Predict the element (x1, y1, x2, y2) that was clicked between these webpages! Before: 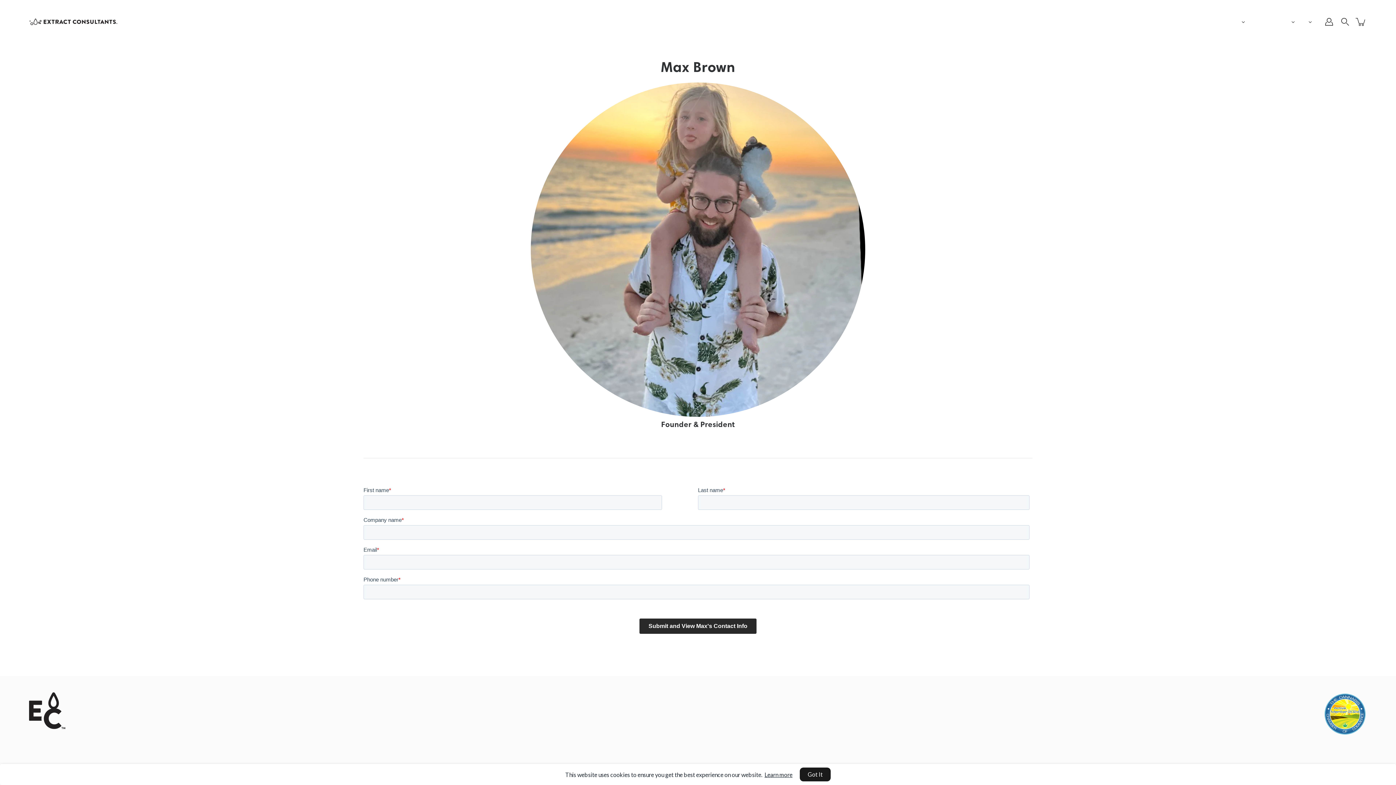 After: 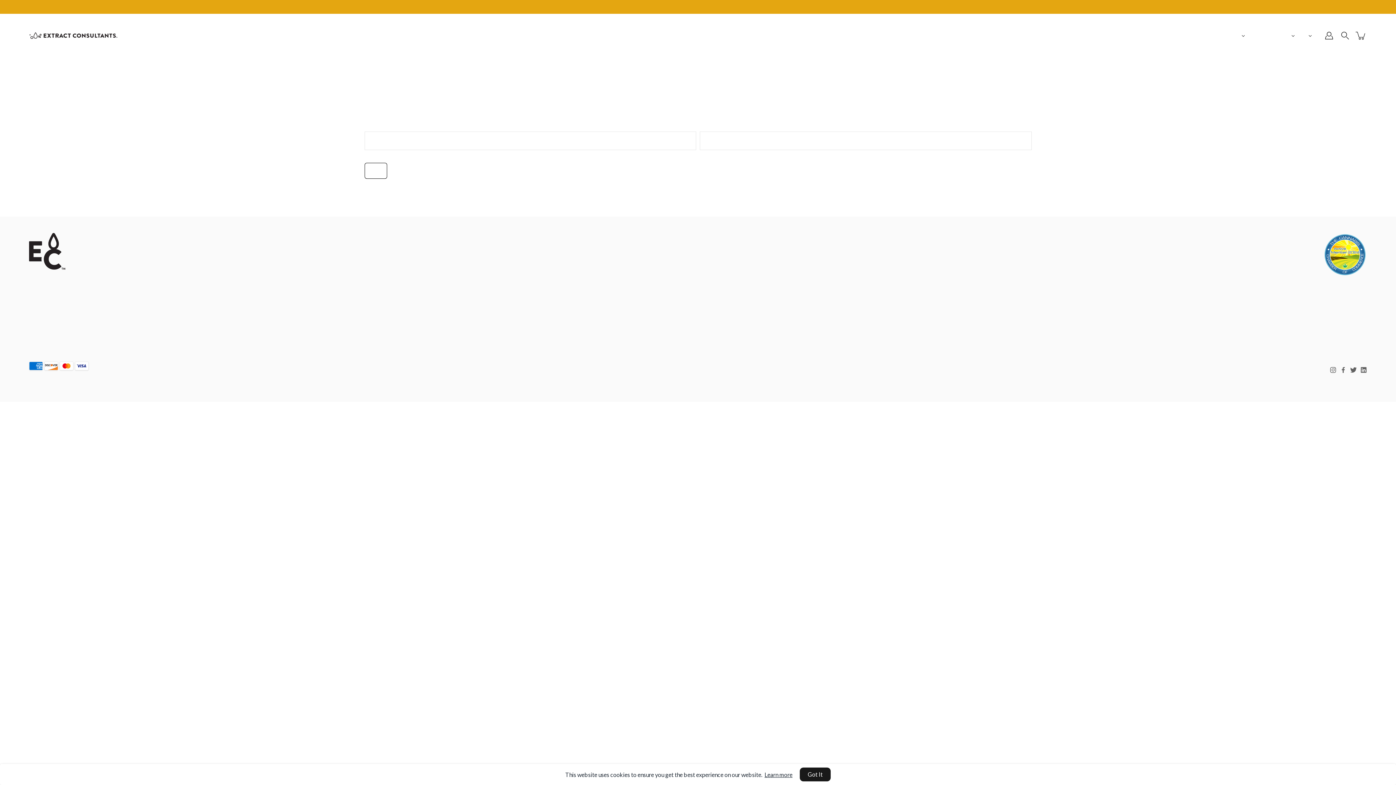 Action: label: Account bbox: (1323, 16, 1335, 27)